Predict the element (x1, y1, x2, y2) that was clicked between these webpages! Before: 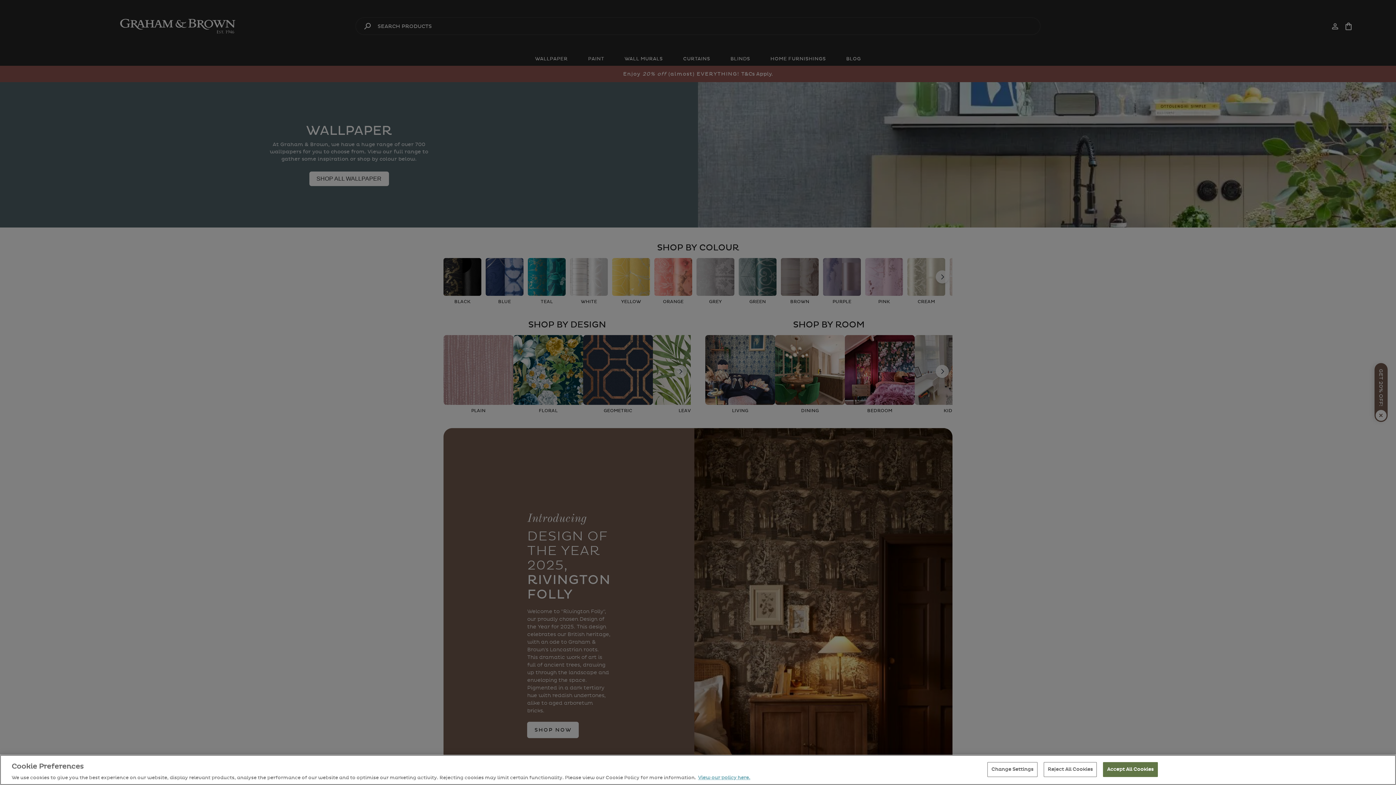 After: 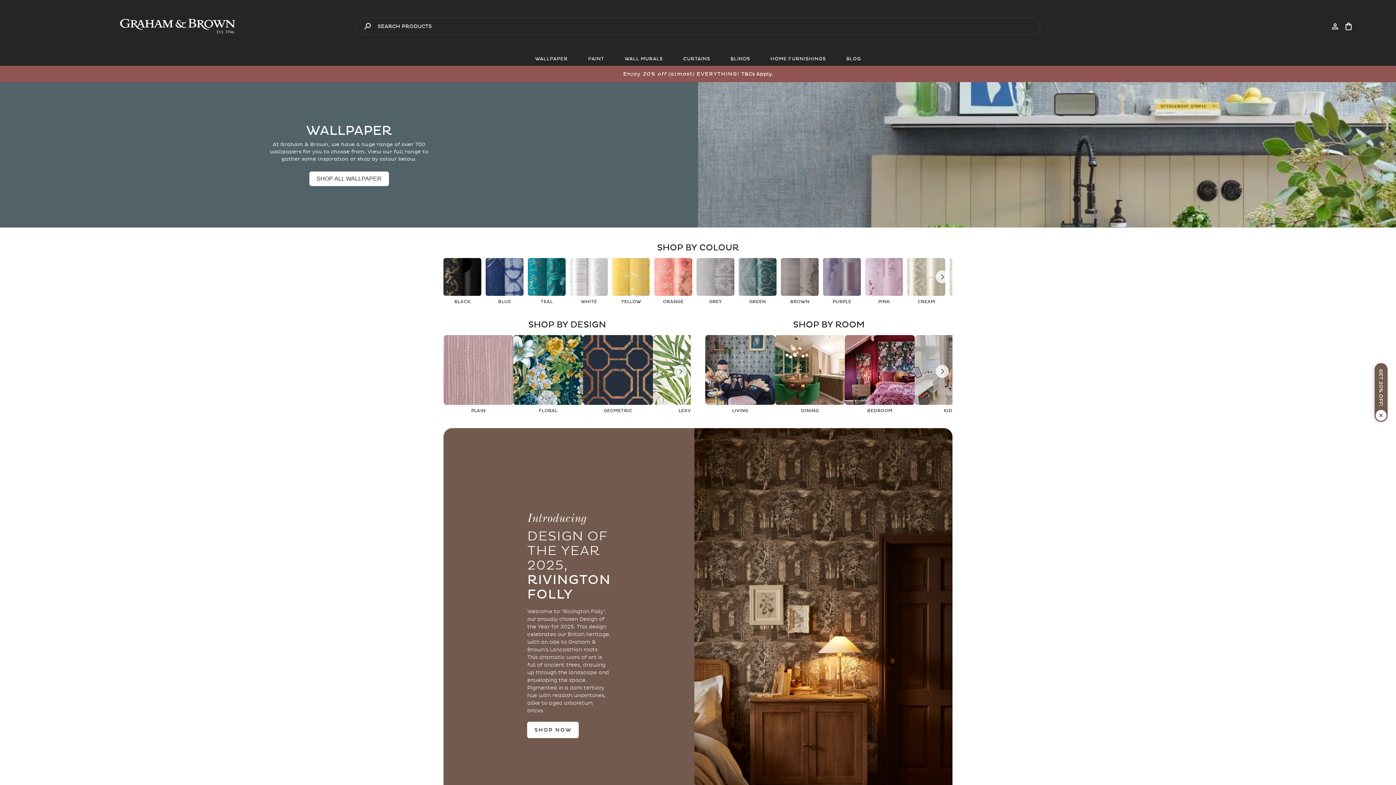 Action: label: Reject All Cookies bbox: (1043, 762, 1097, 777)